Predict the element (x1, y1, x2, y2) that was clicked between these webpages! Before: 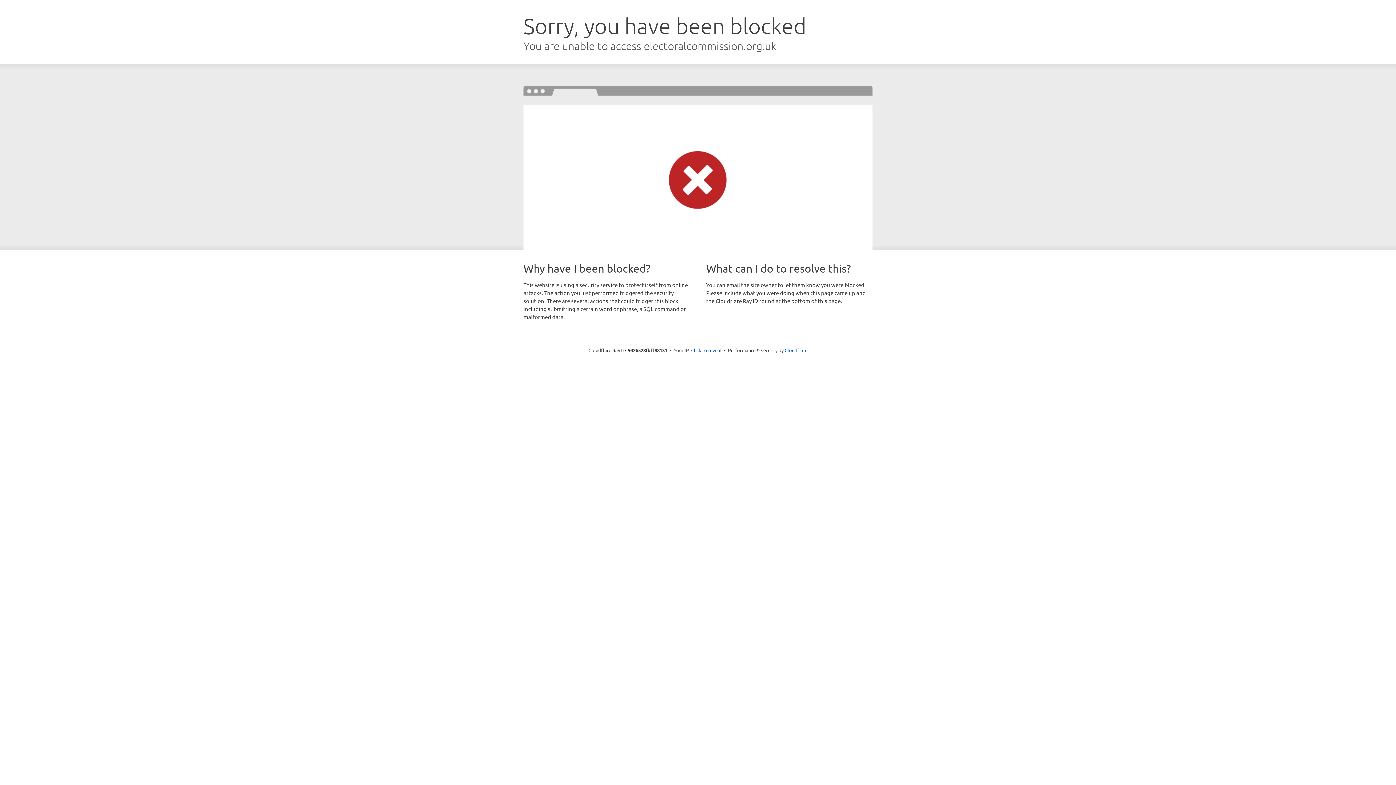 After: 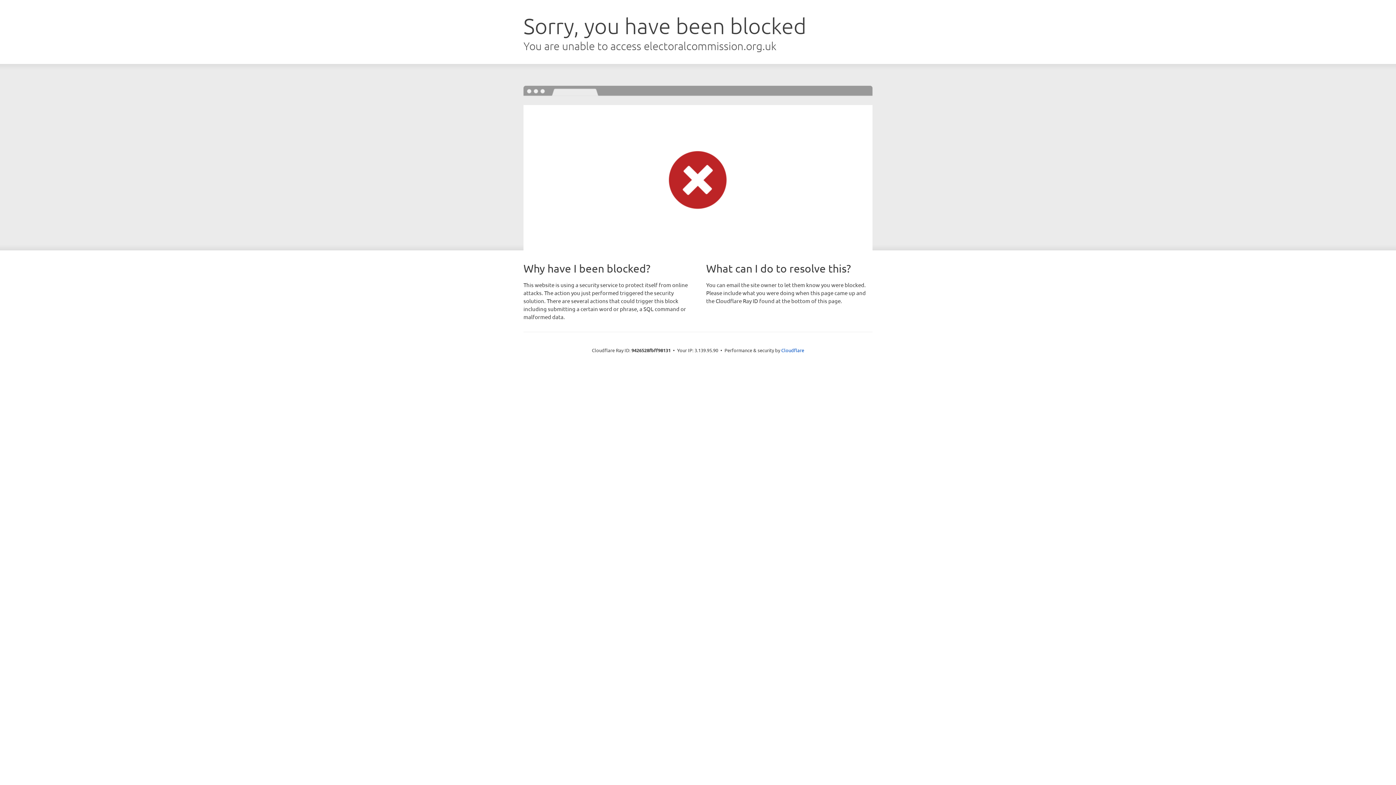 Action: bbox: (691, 346, 721, 353) label: Click to reveal